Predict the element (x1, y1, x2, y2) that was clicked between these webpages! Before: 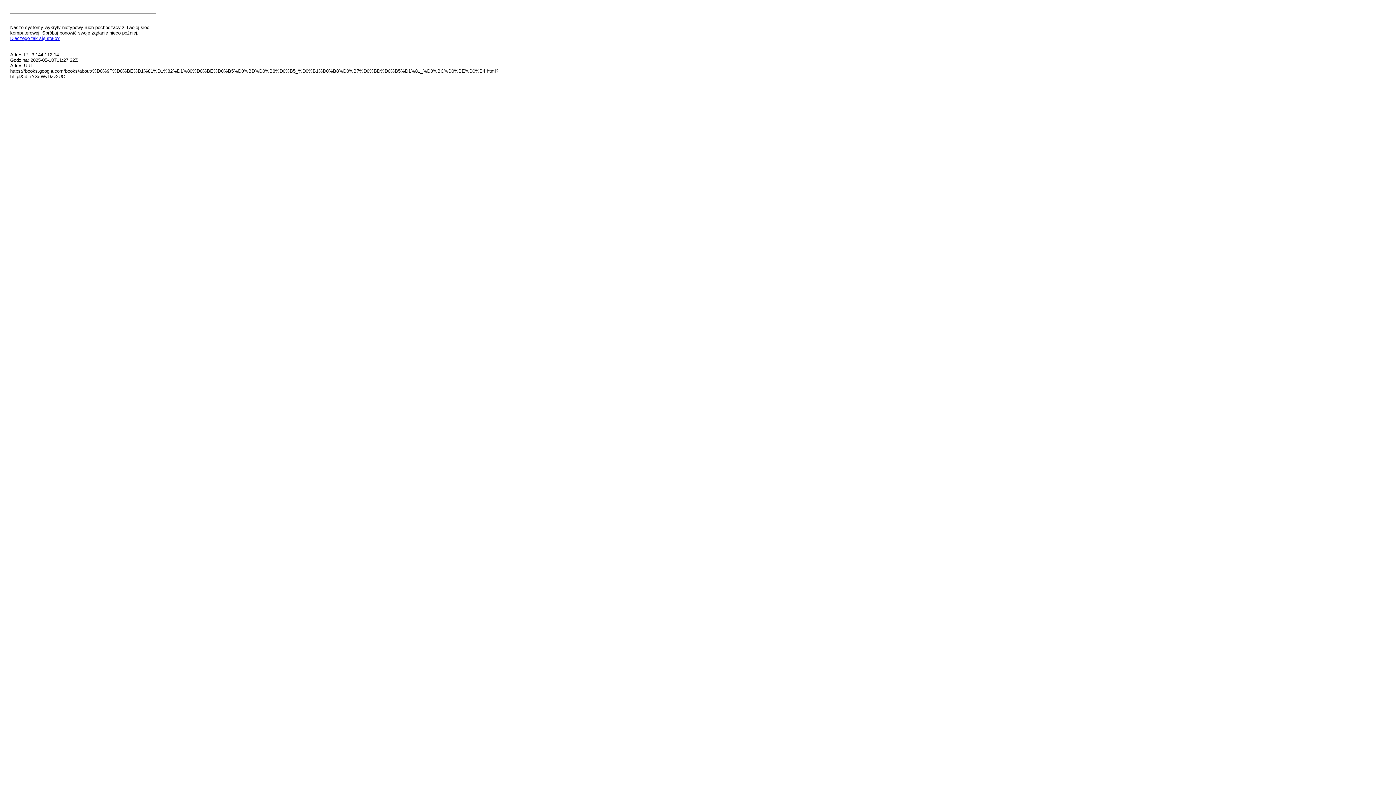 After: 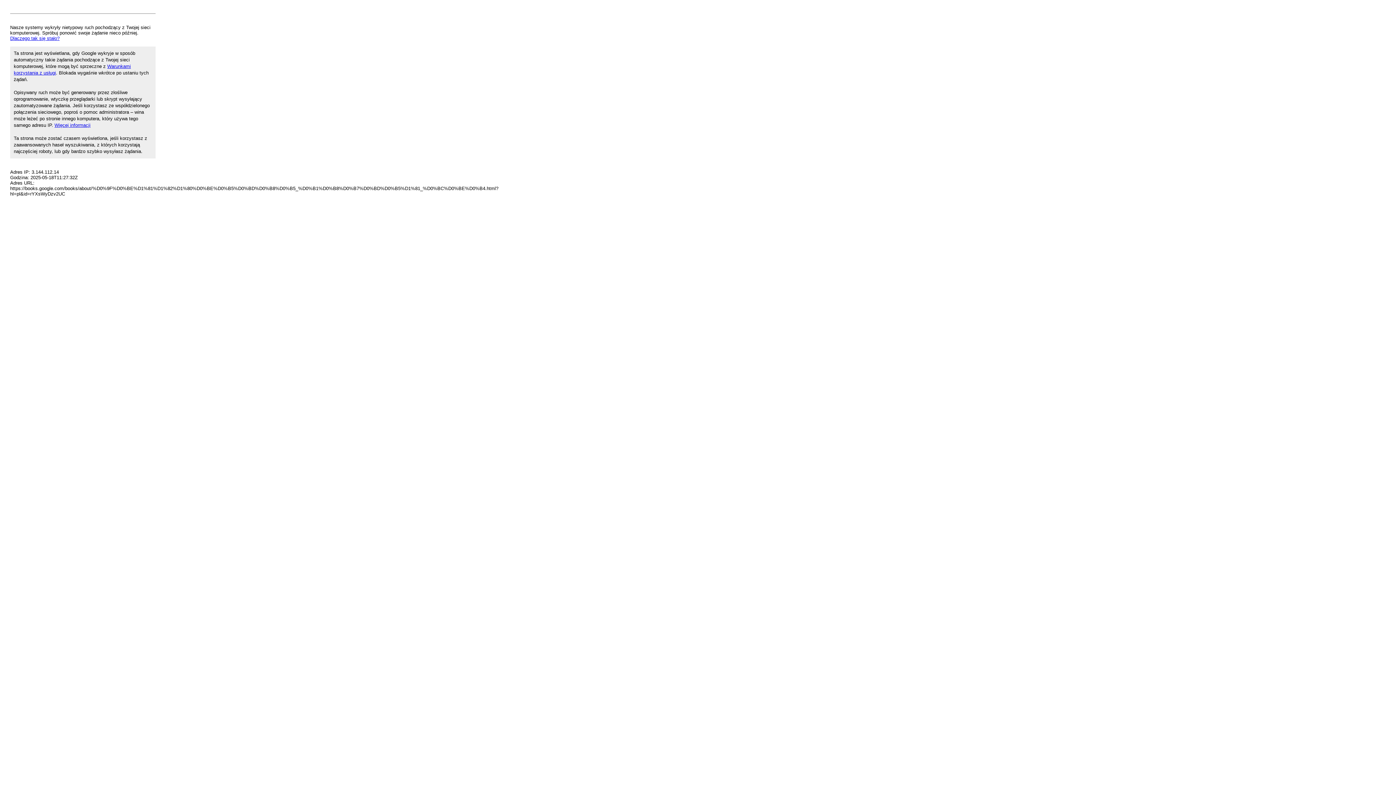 Action: label: Dlaczego tak się stało? bbox: (10, 35, 59, 41)